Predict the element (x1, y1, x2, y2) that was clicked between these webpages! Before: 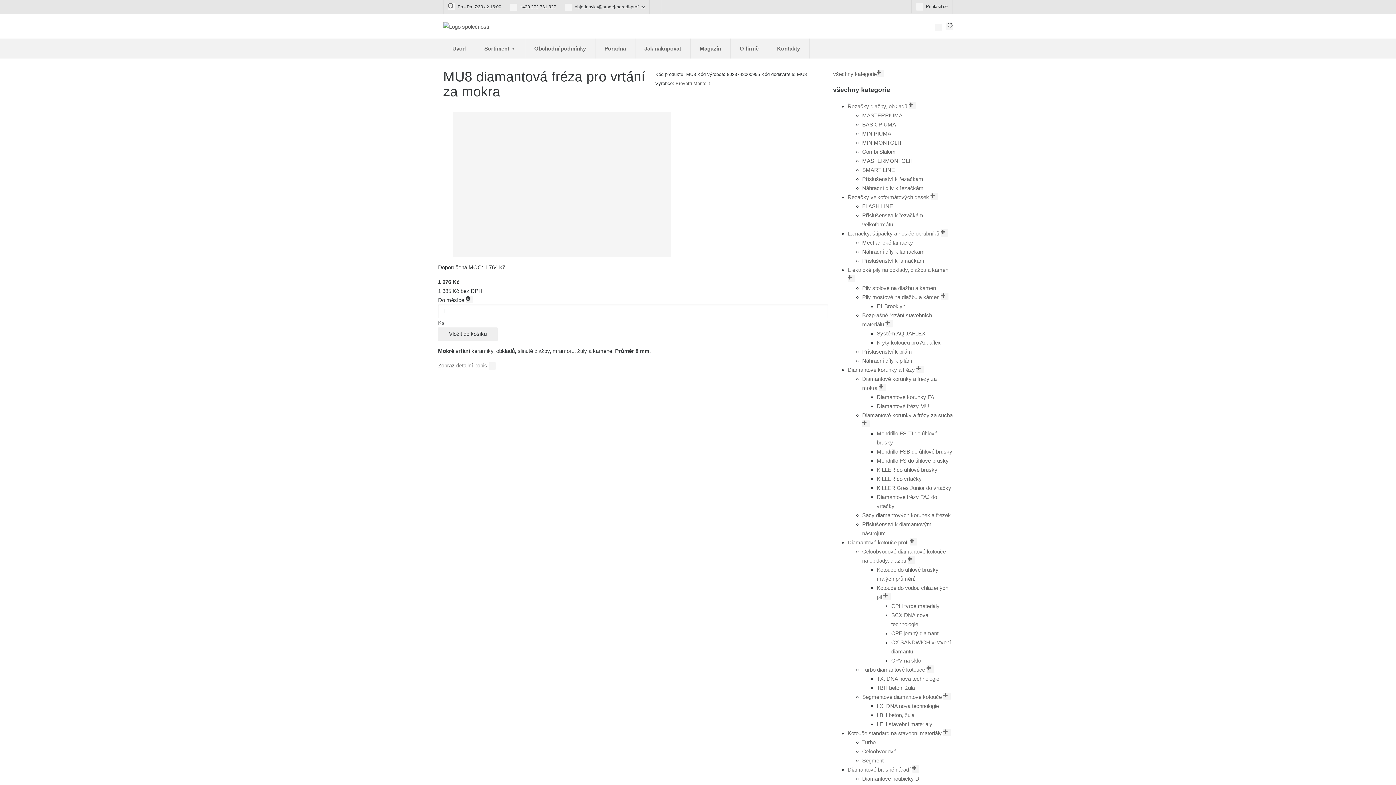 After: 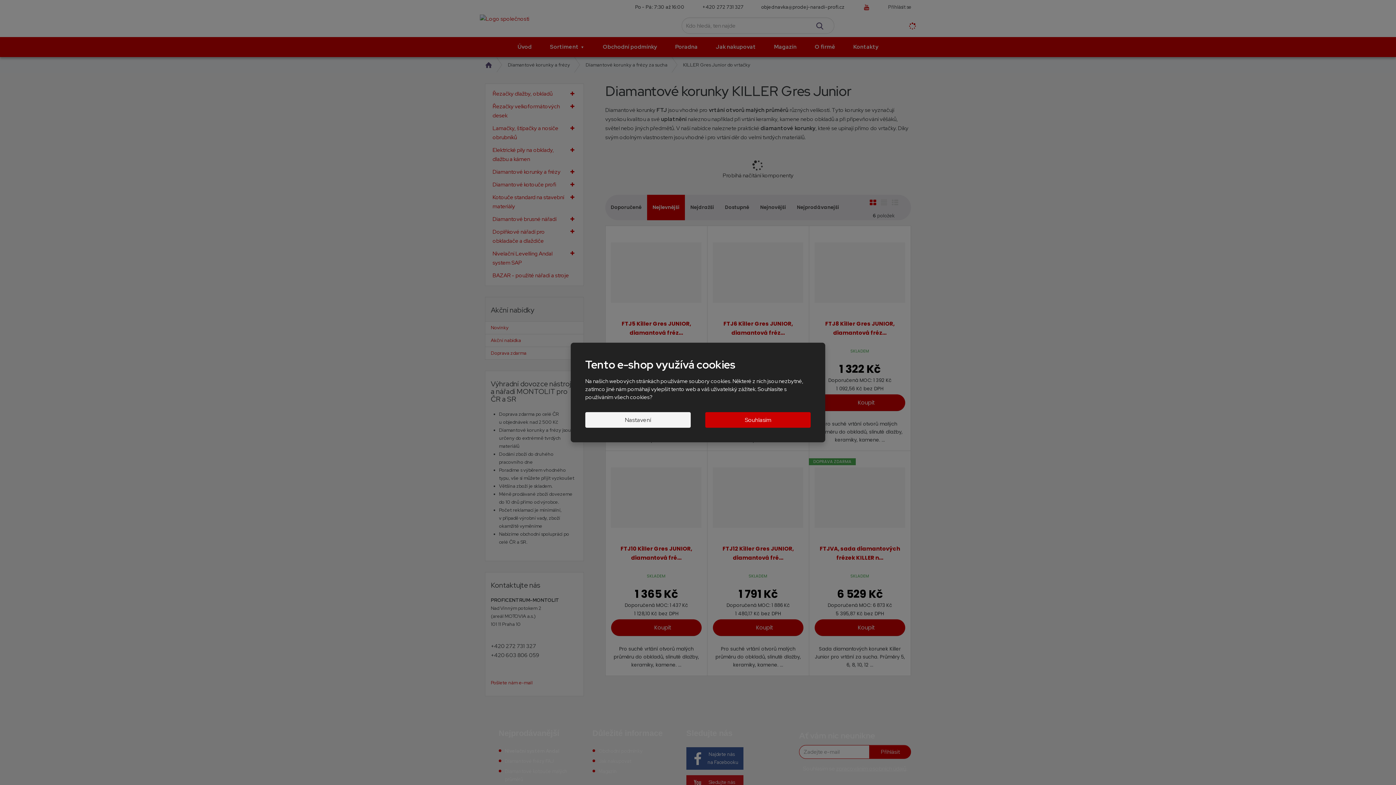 Action: label: KILLER Gres Junior do vrtačky bbox: (876, 484, 951, 491)